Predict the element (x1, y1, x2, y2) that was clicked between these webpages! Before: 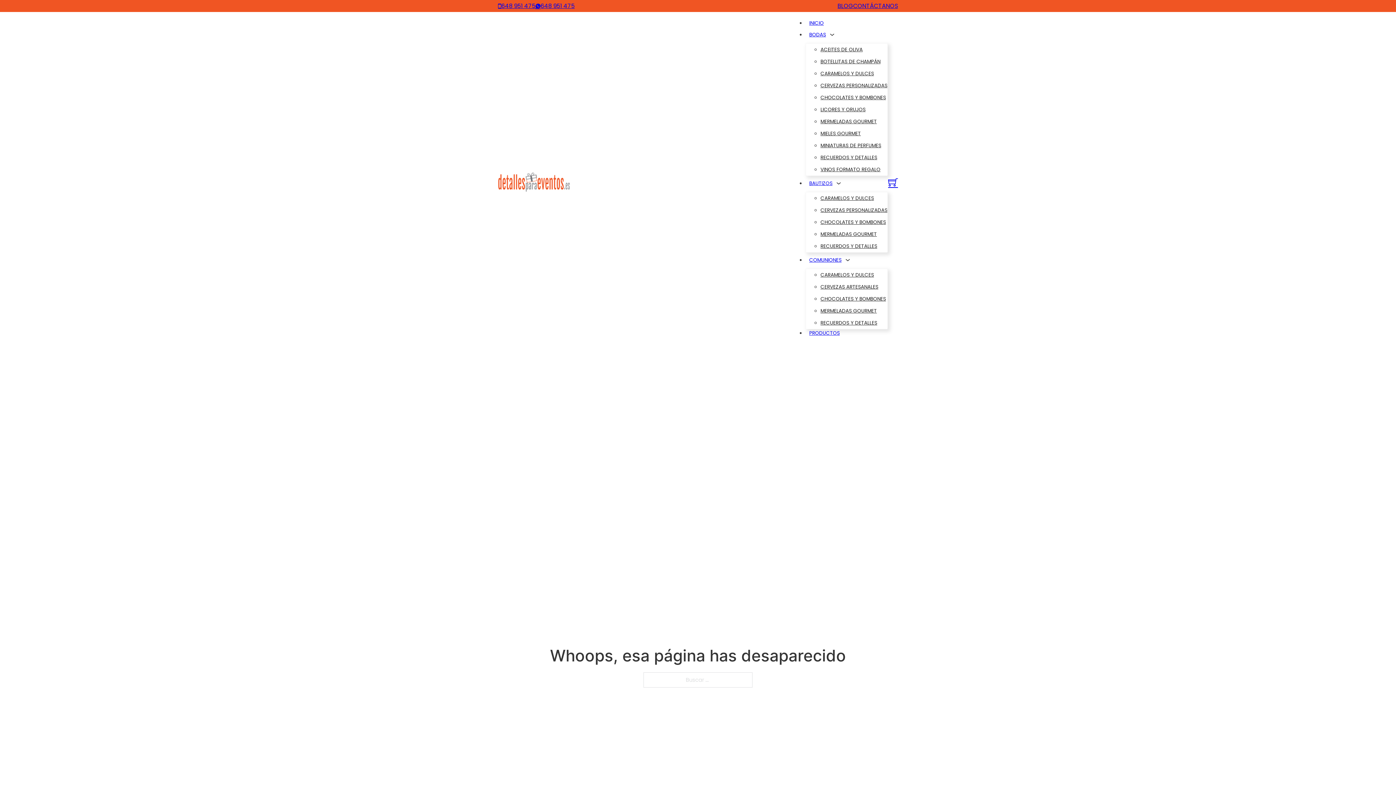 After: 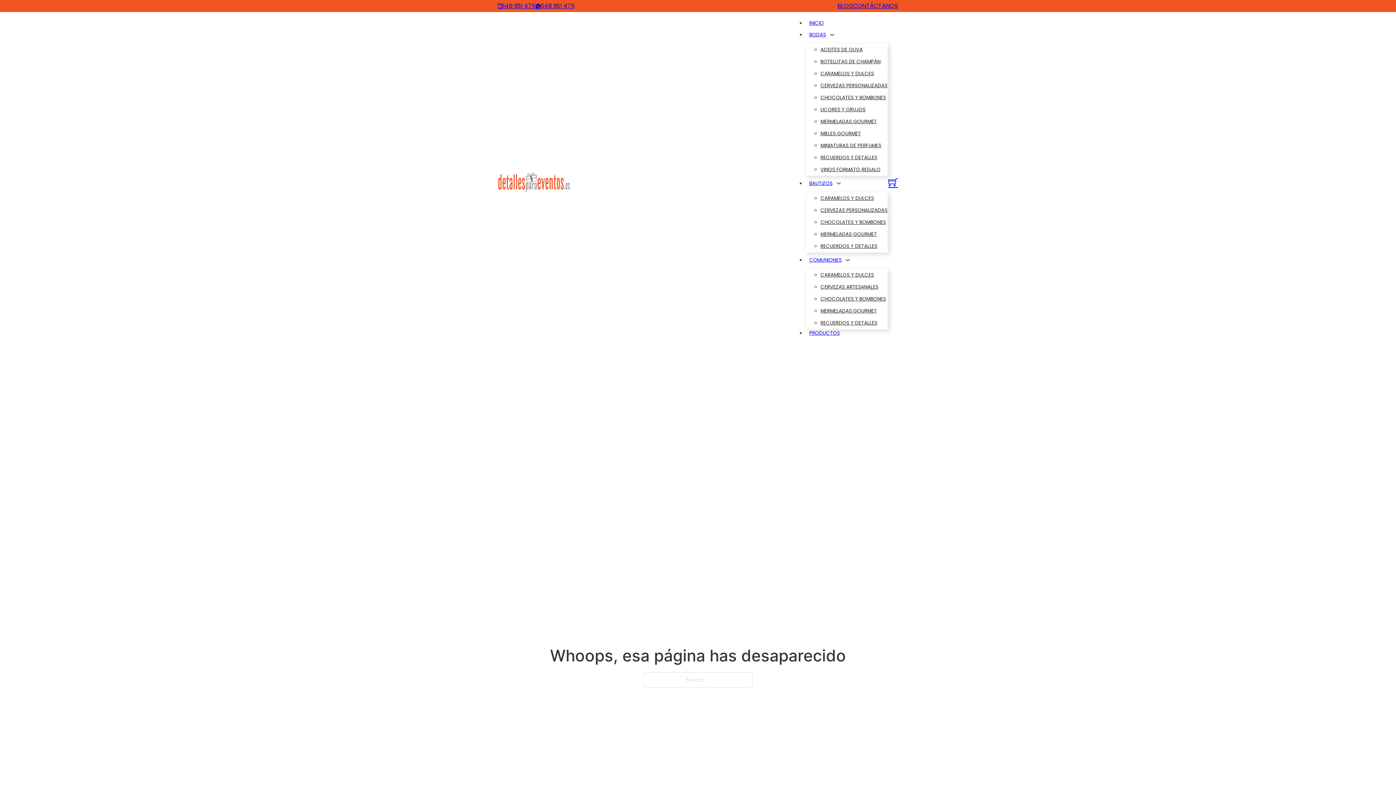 Action: label: 648 951 475 bbox: (498, 1, 535, 10)